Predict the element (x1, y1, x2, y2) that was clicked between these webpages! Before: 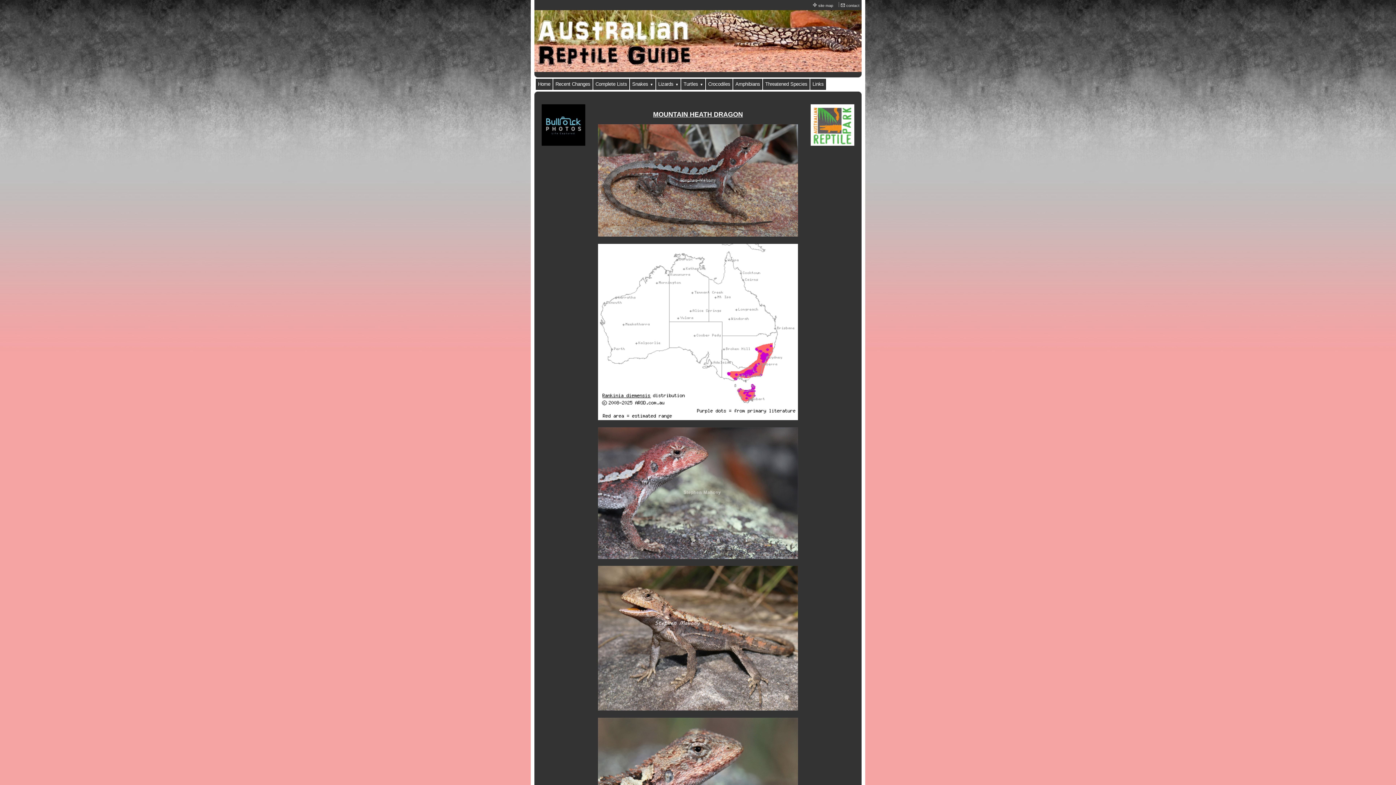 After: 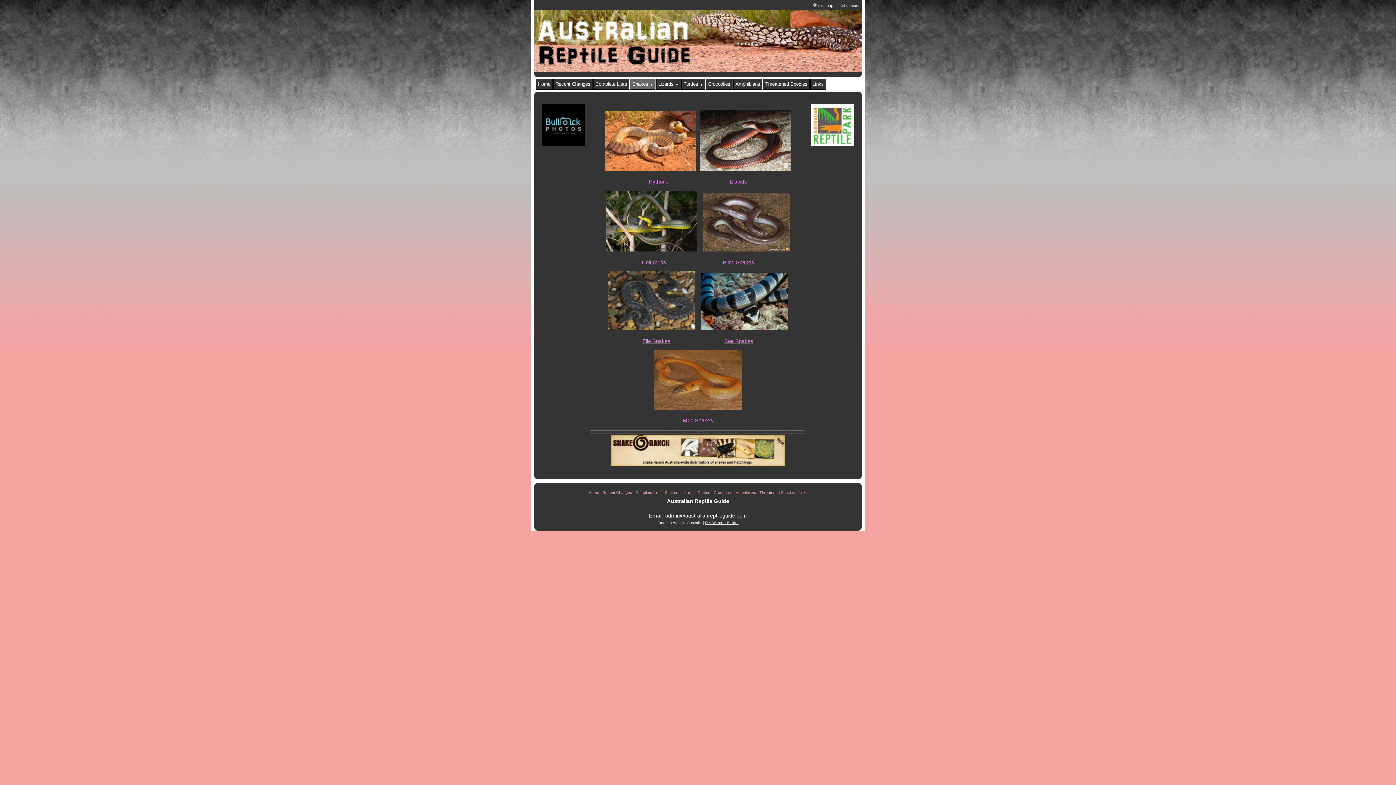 Action: label: Snakes bbox: (630, 78, 655, 89)